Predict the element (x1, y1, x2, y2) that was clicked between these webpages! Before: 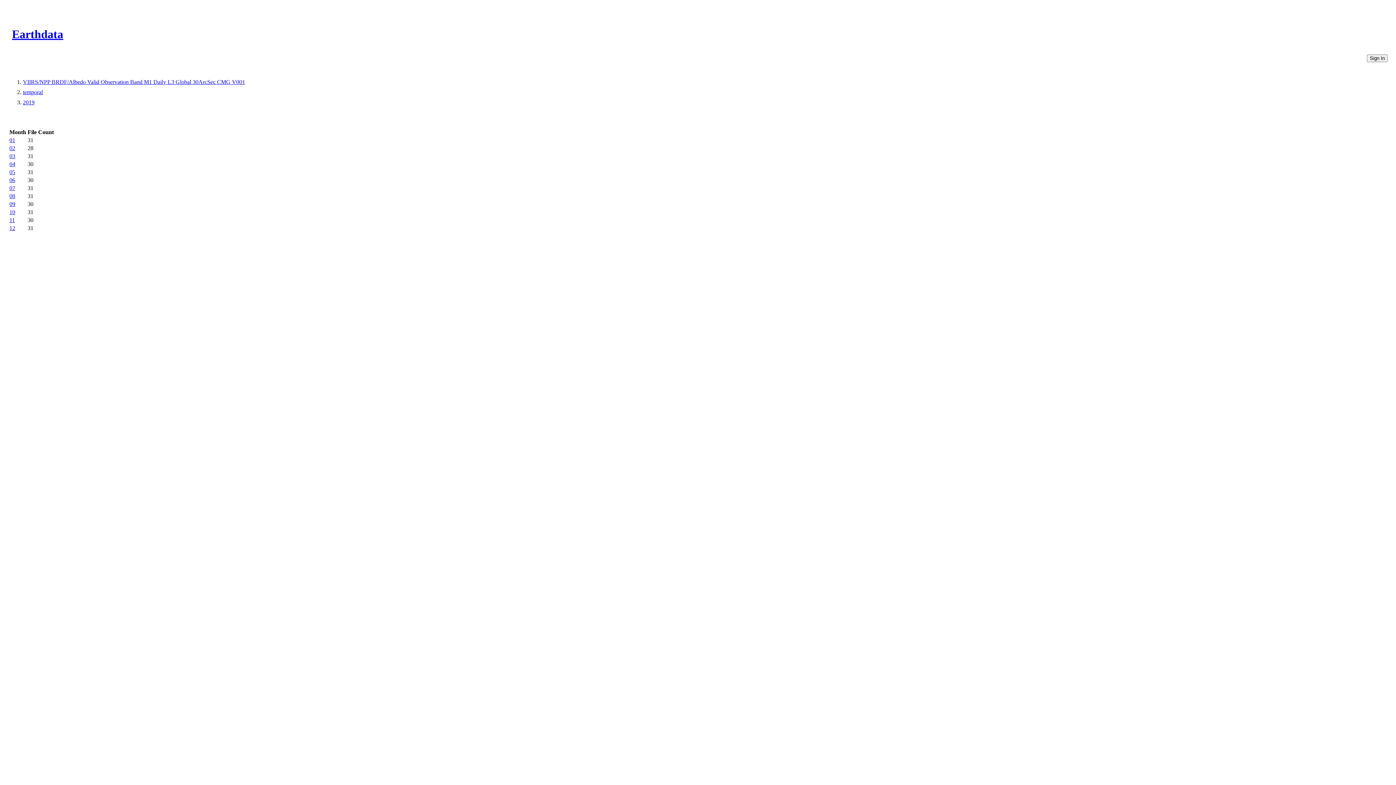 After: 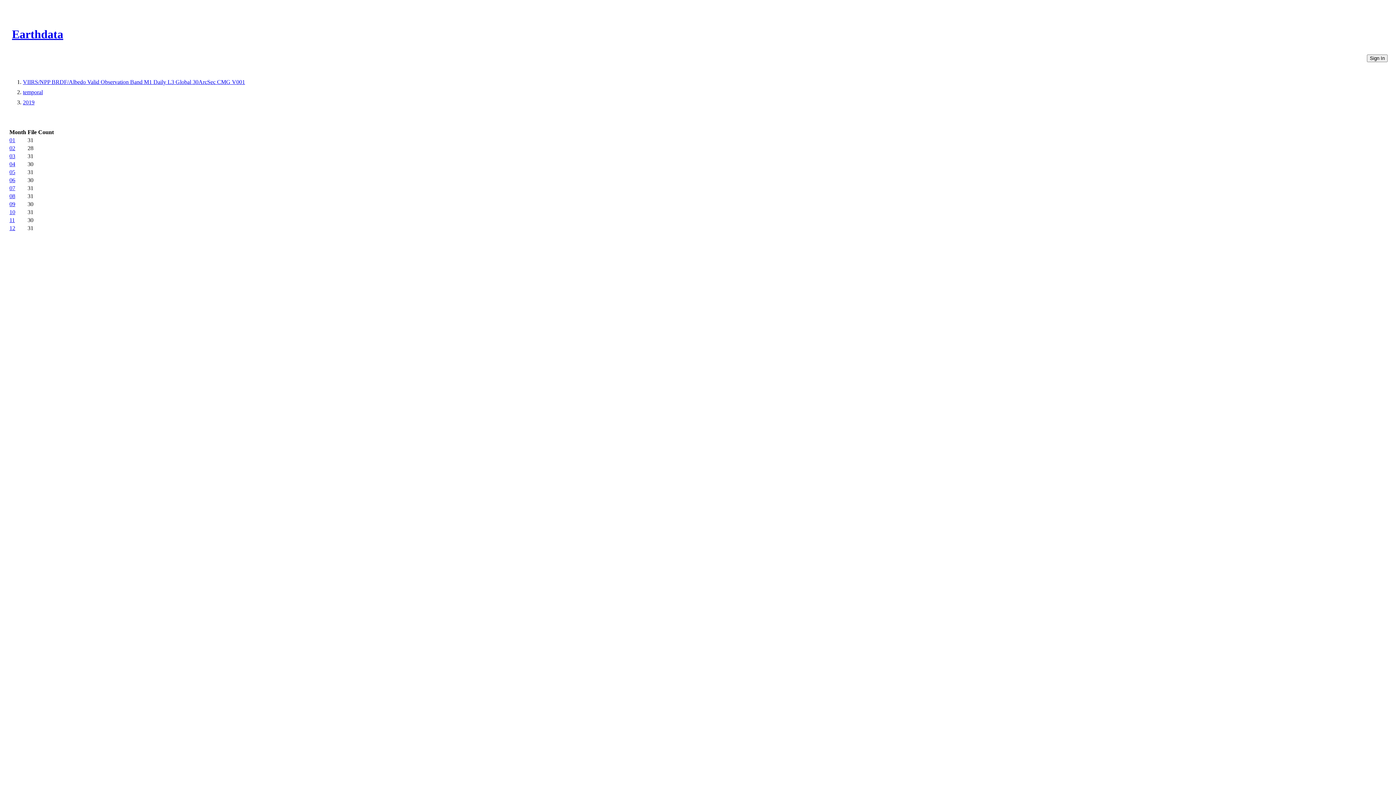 Action: bbox: (22, 99, 34, 105) label: 2019